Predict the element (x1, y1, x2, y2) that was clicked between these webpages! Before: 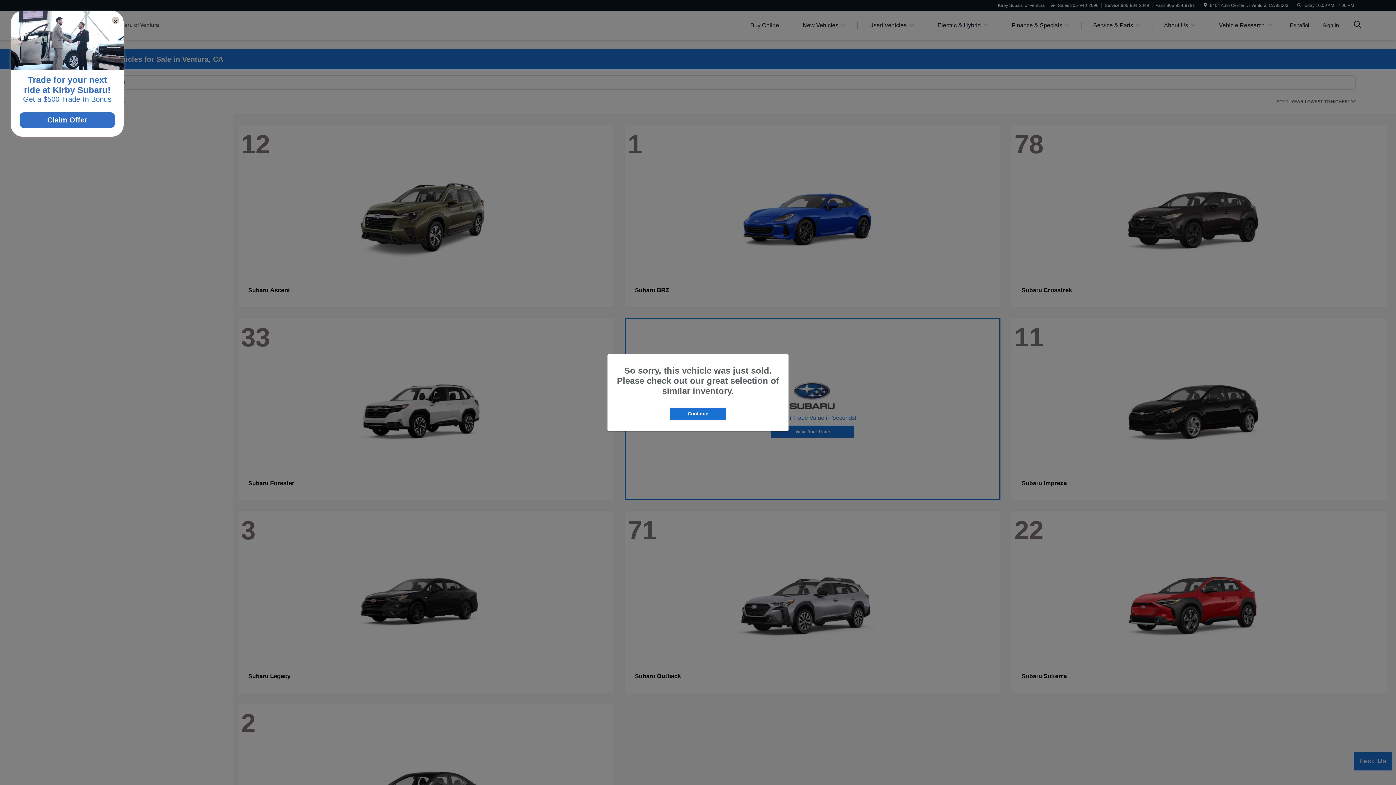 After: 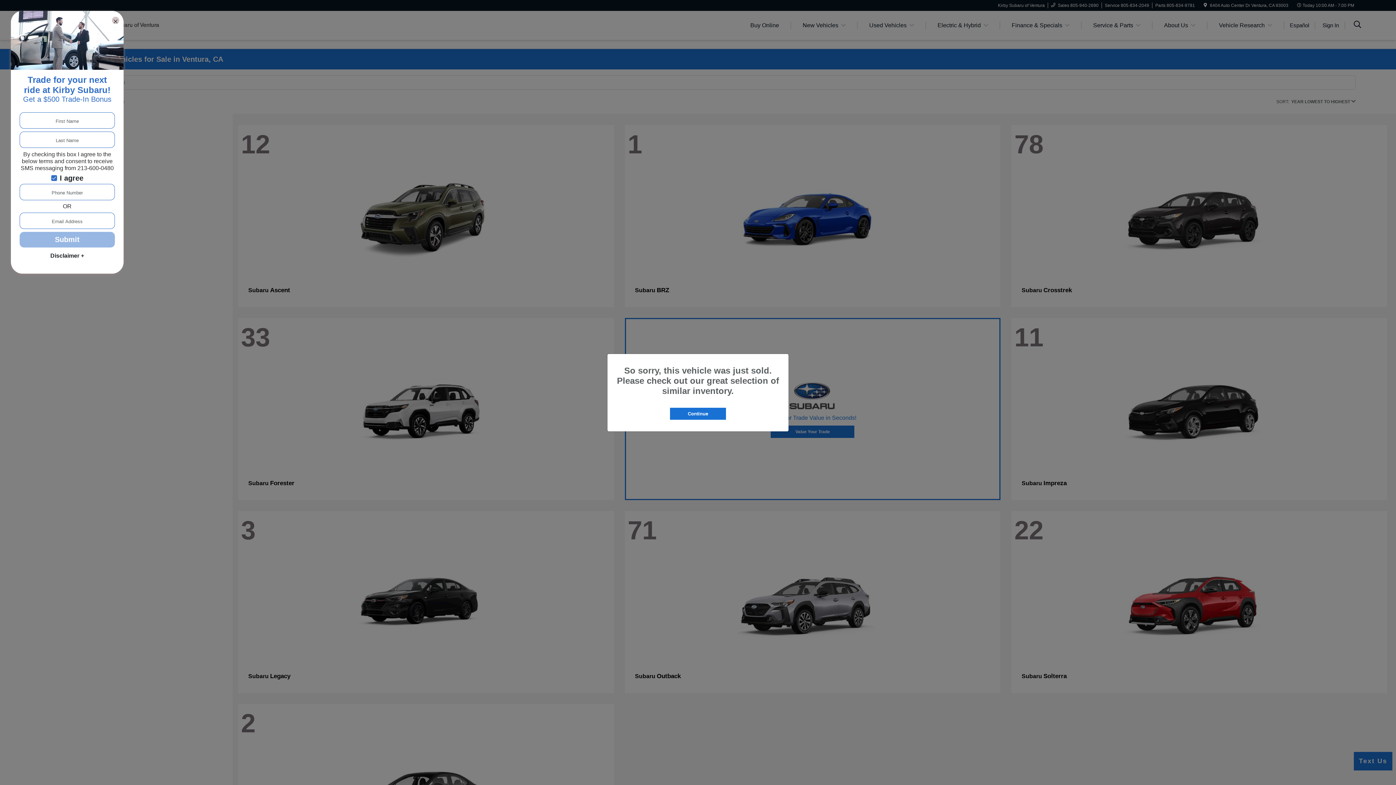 Action: bbox: (19, 112, 114, 128) label: Claim Offer